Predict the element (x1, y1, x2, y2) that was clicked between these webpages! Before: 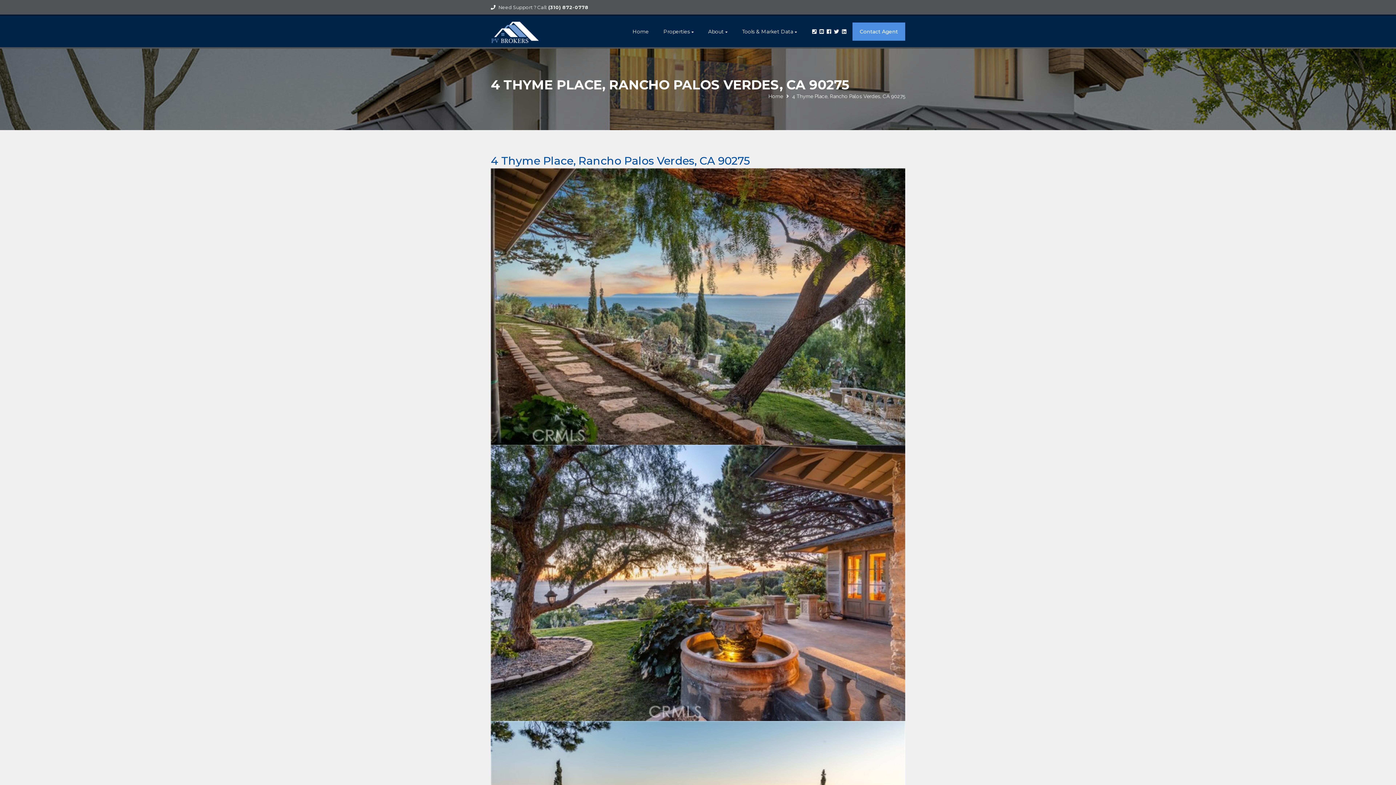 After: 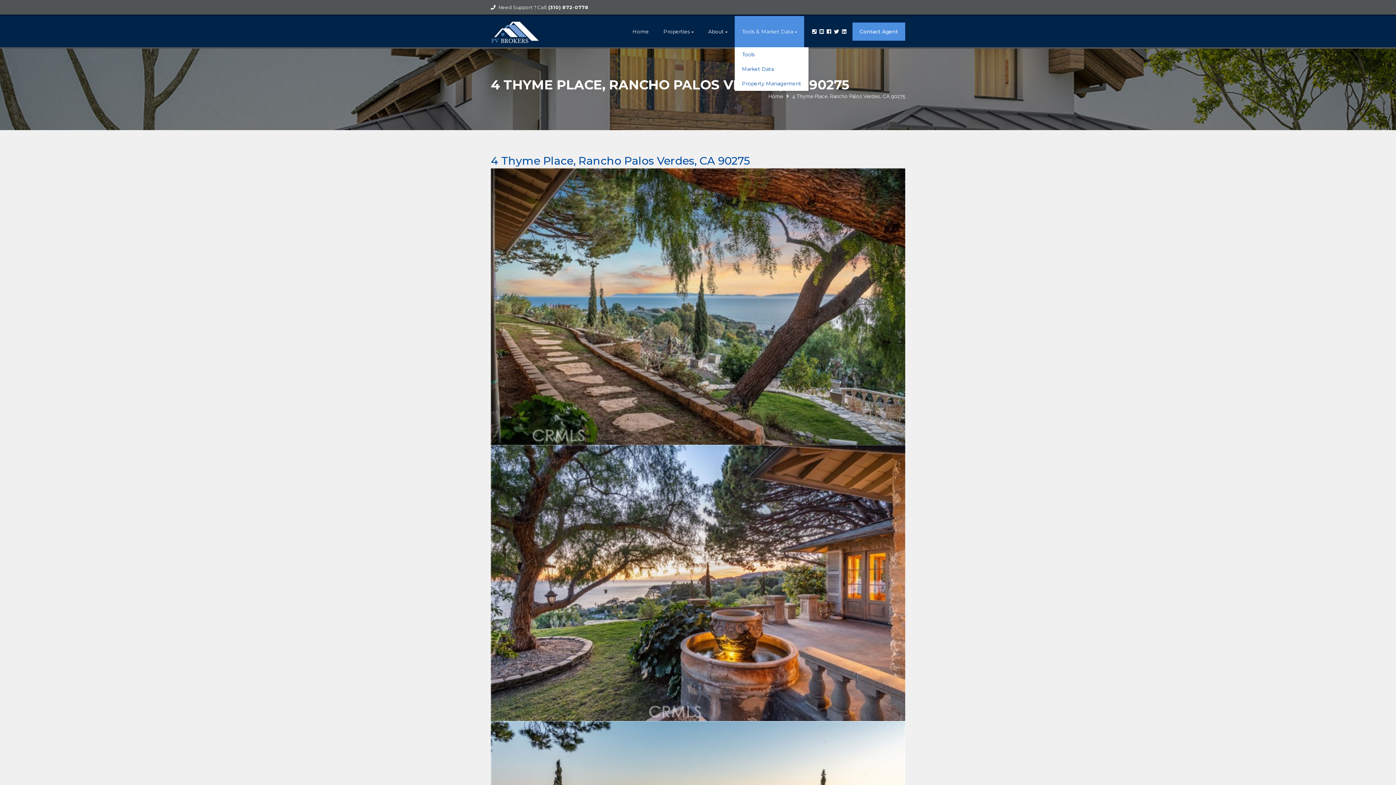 Action: label: Tools & Market Data  bbox: (734, 16, 804, 47)